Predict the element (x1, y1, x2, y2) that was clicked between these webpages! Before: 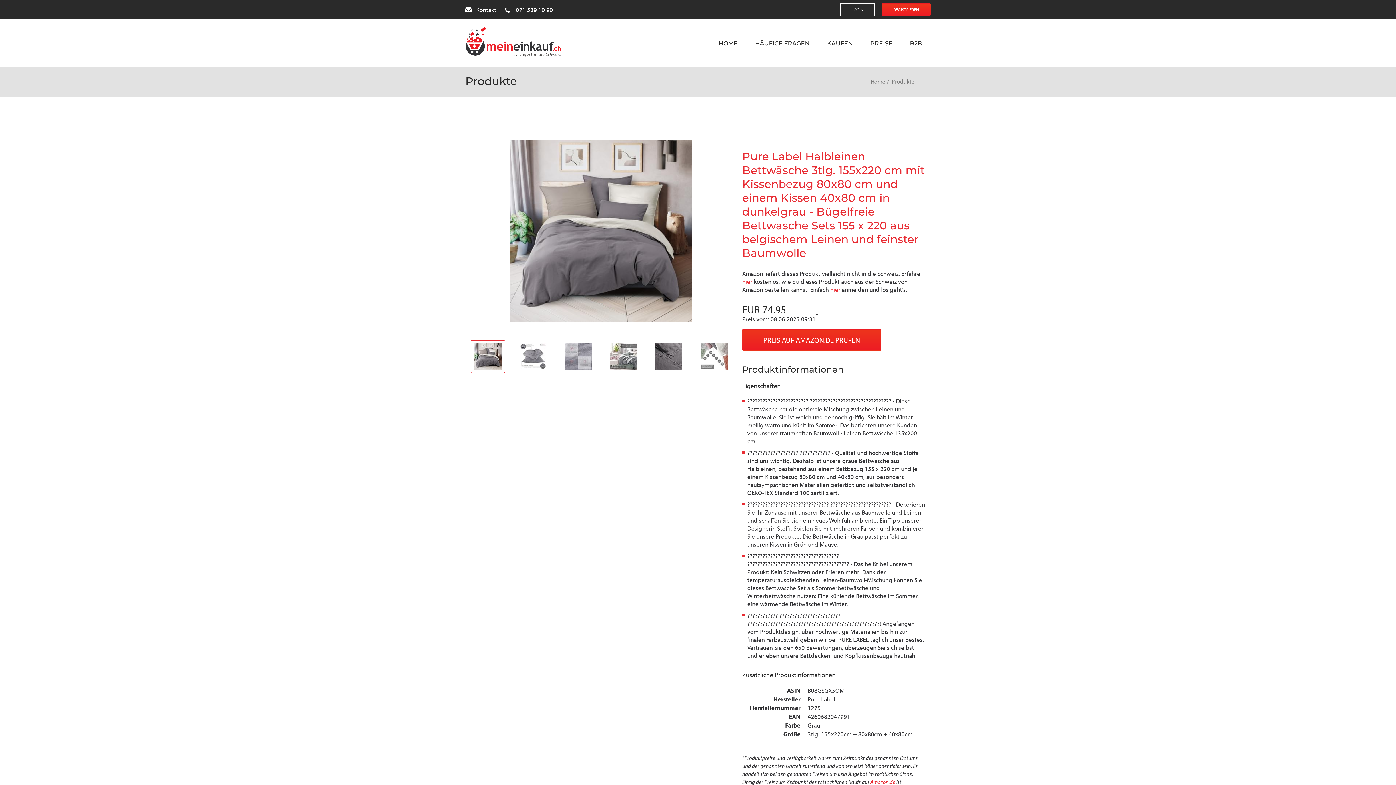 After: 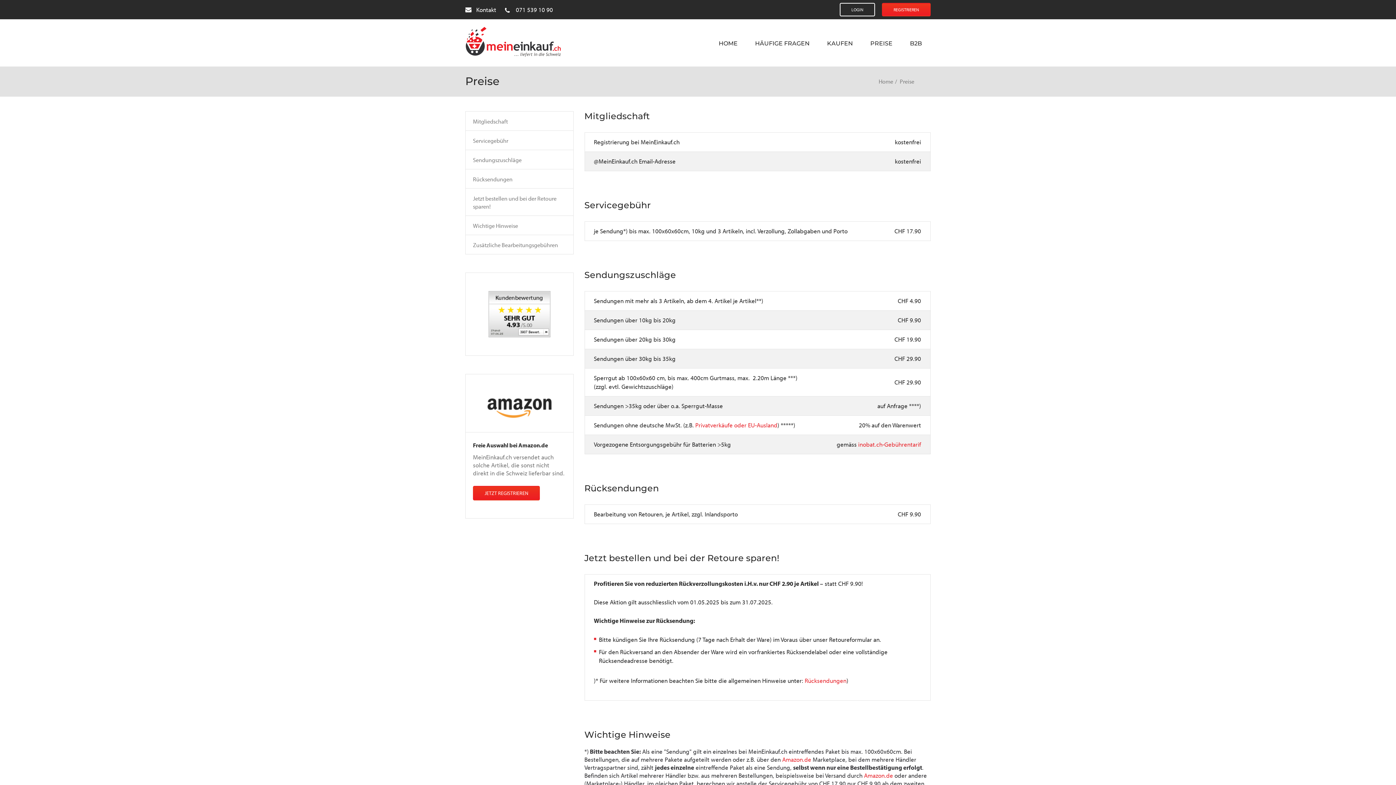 Action: bbox: (861, 19, 901, 66) label: PREISE